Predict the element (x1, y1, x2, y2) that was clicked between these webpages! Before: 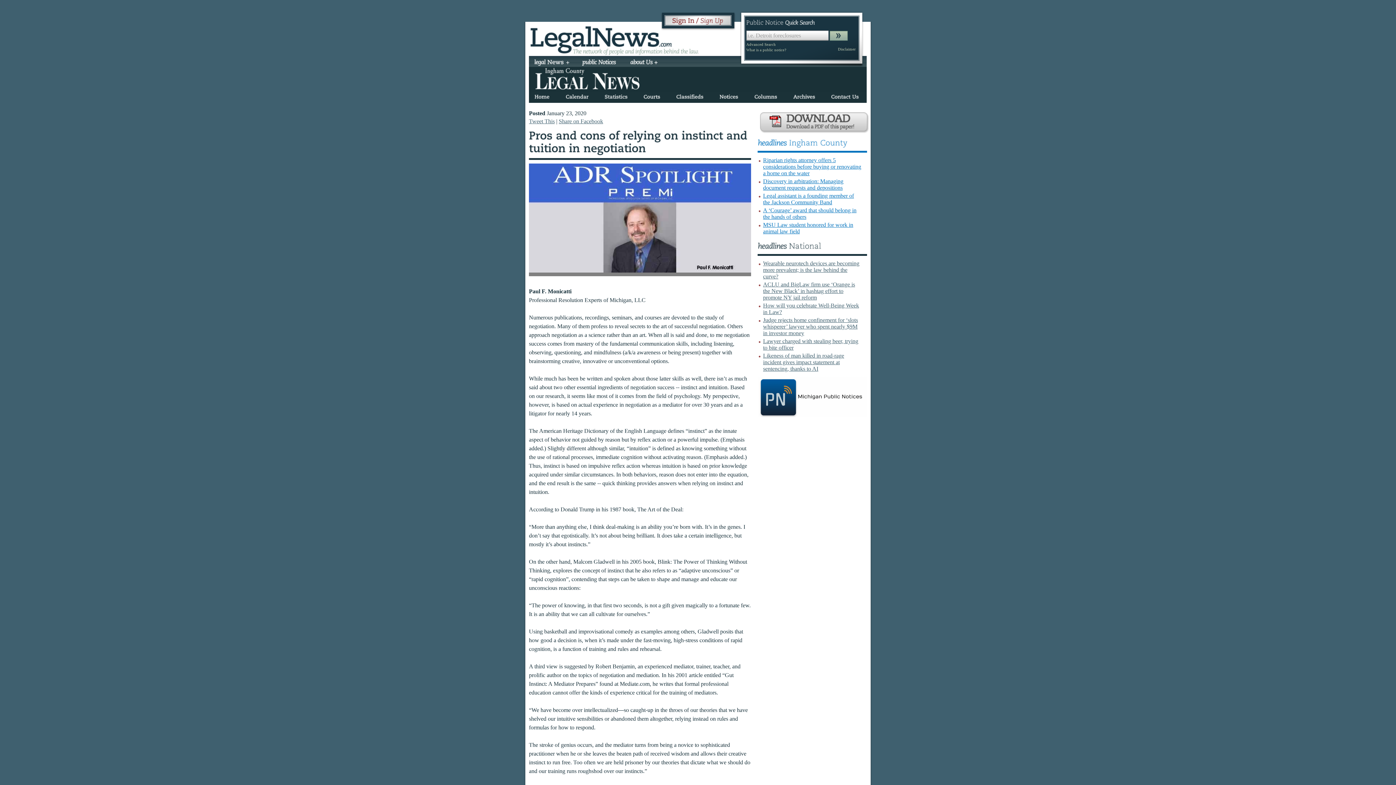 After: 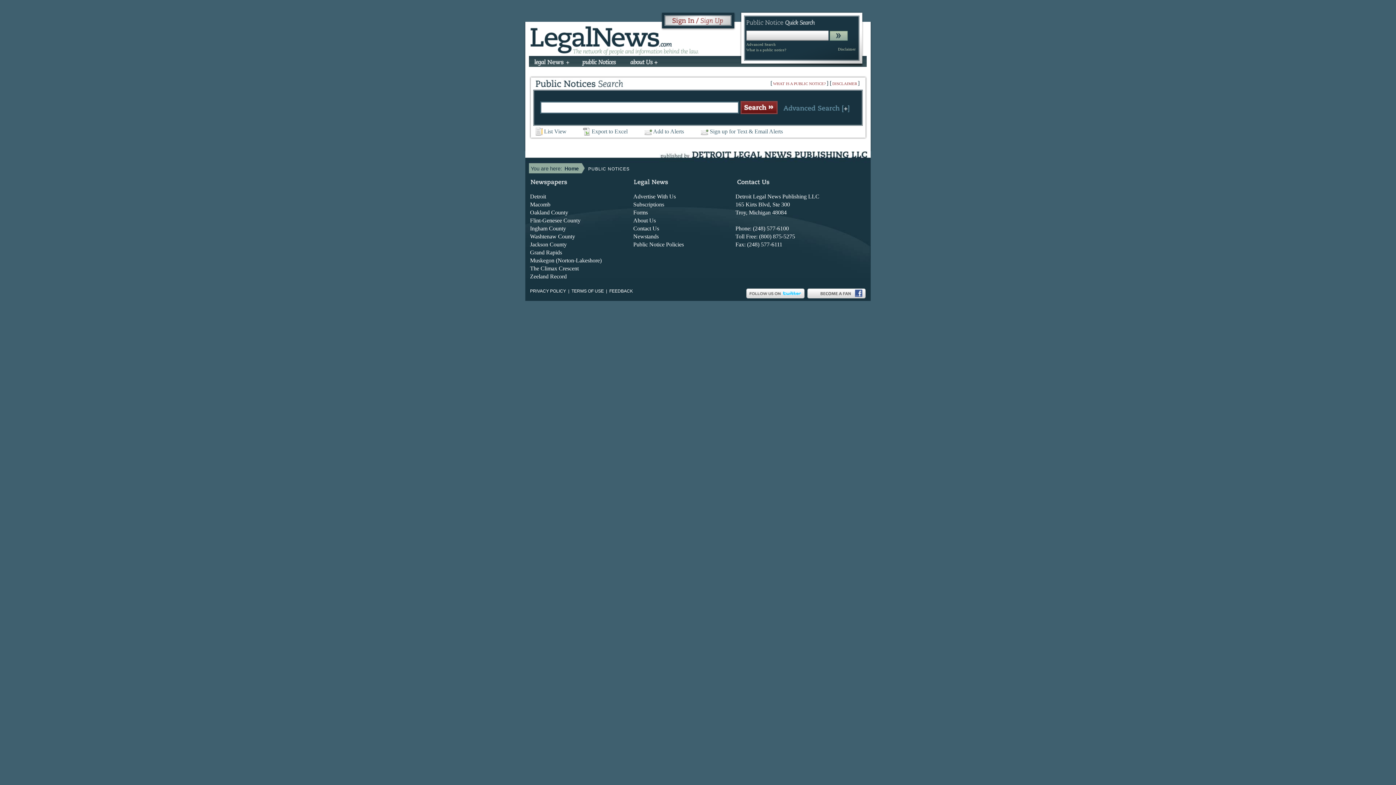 Action: label: publicNotices bbox: (580, 58, 618, 69)